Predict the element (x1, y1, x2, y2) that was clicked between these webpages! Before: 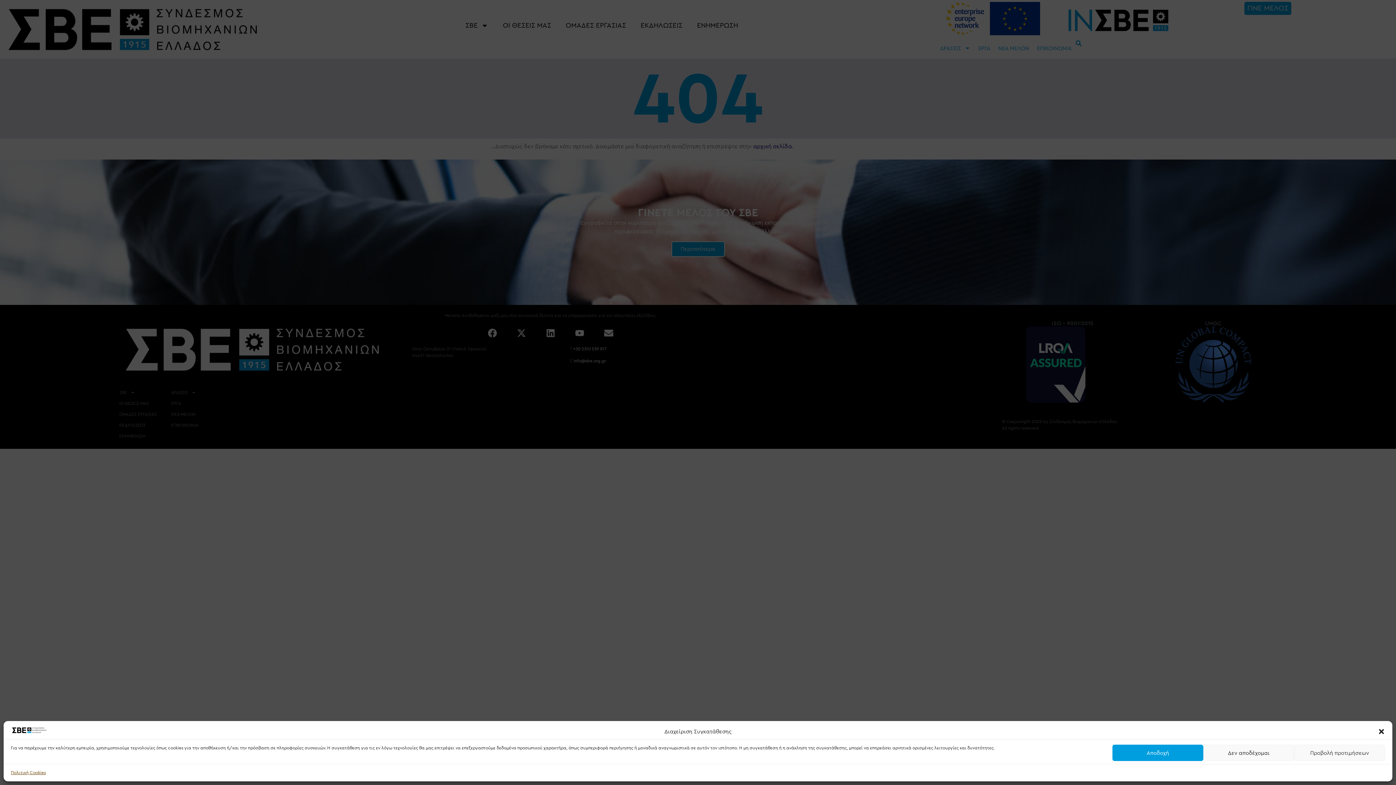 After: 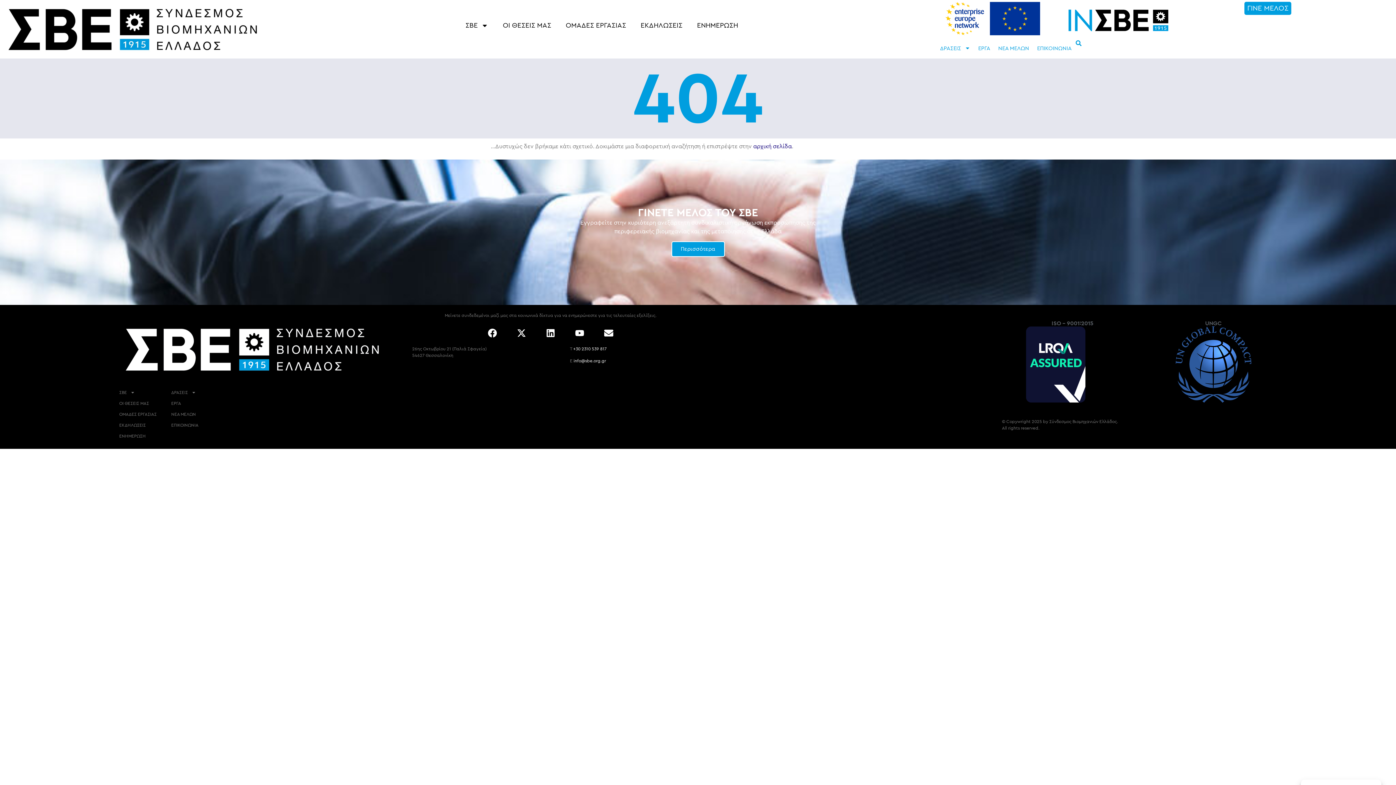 Action: label: Κλείσιμο διαλόγου bbox: (1378, 728, 1385, 735)